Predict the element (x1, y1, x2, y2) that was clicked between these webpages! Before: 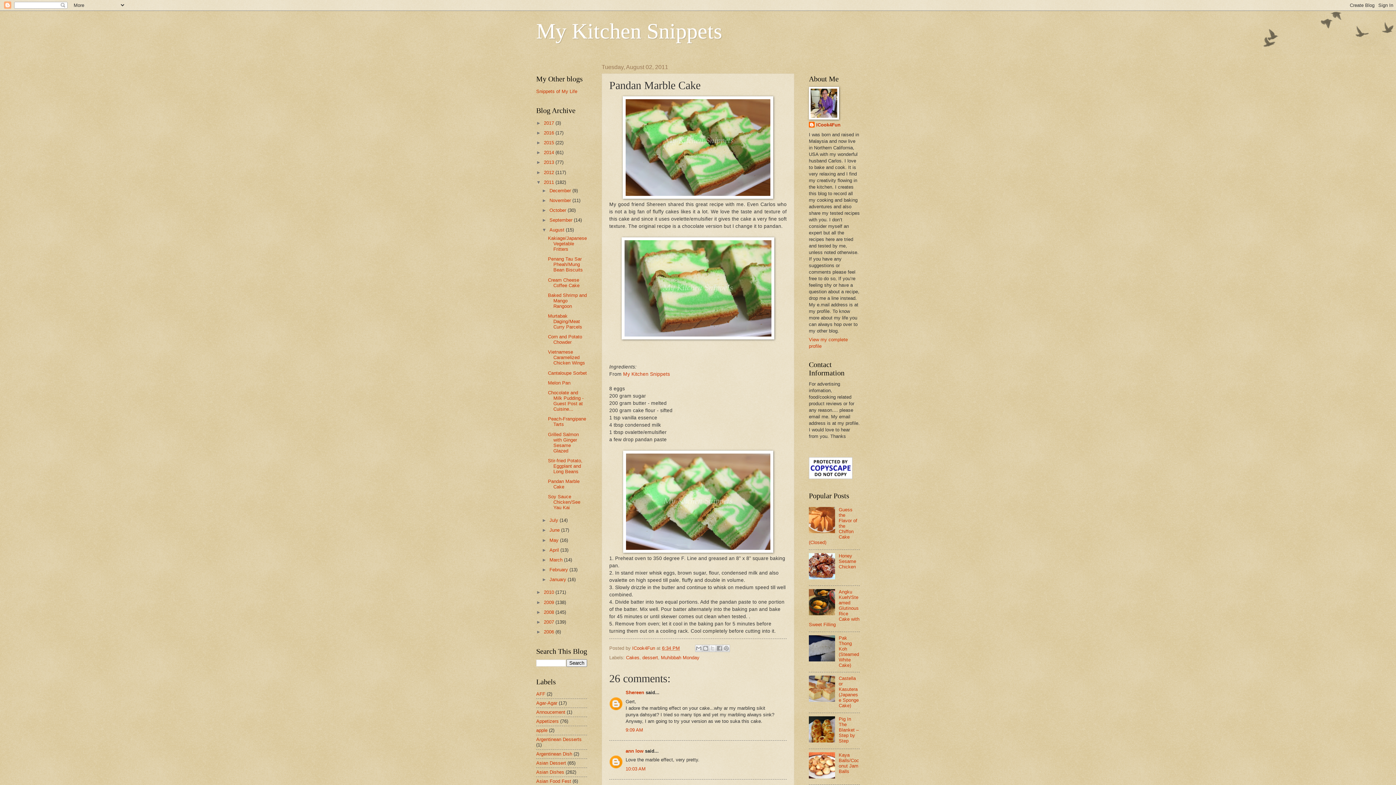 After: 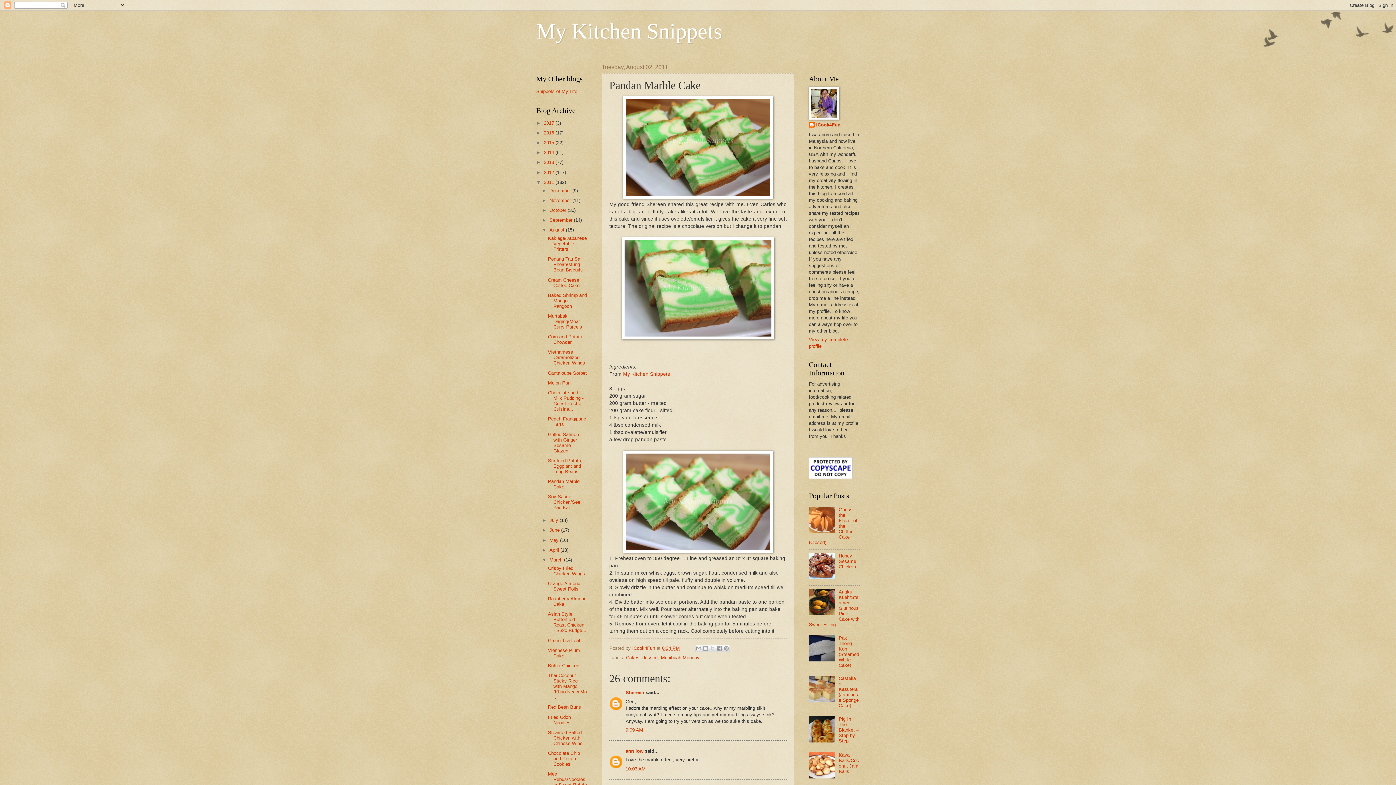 Action: bbox: (541, 557, 549, 562) label: ►  